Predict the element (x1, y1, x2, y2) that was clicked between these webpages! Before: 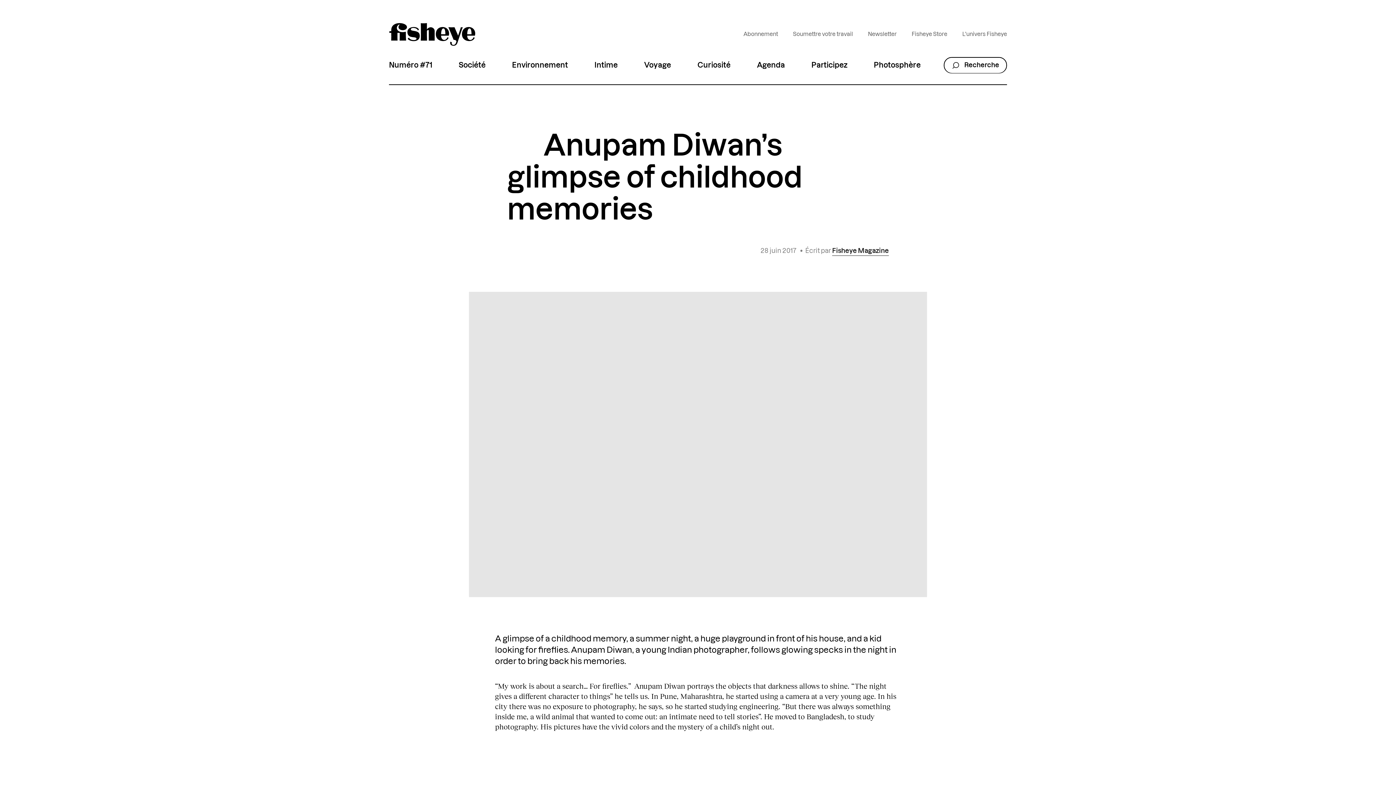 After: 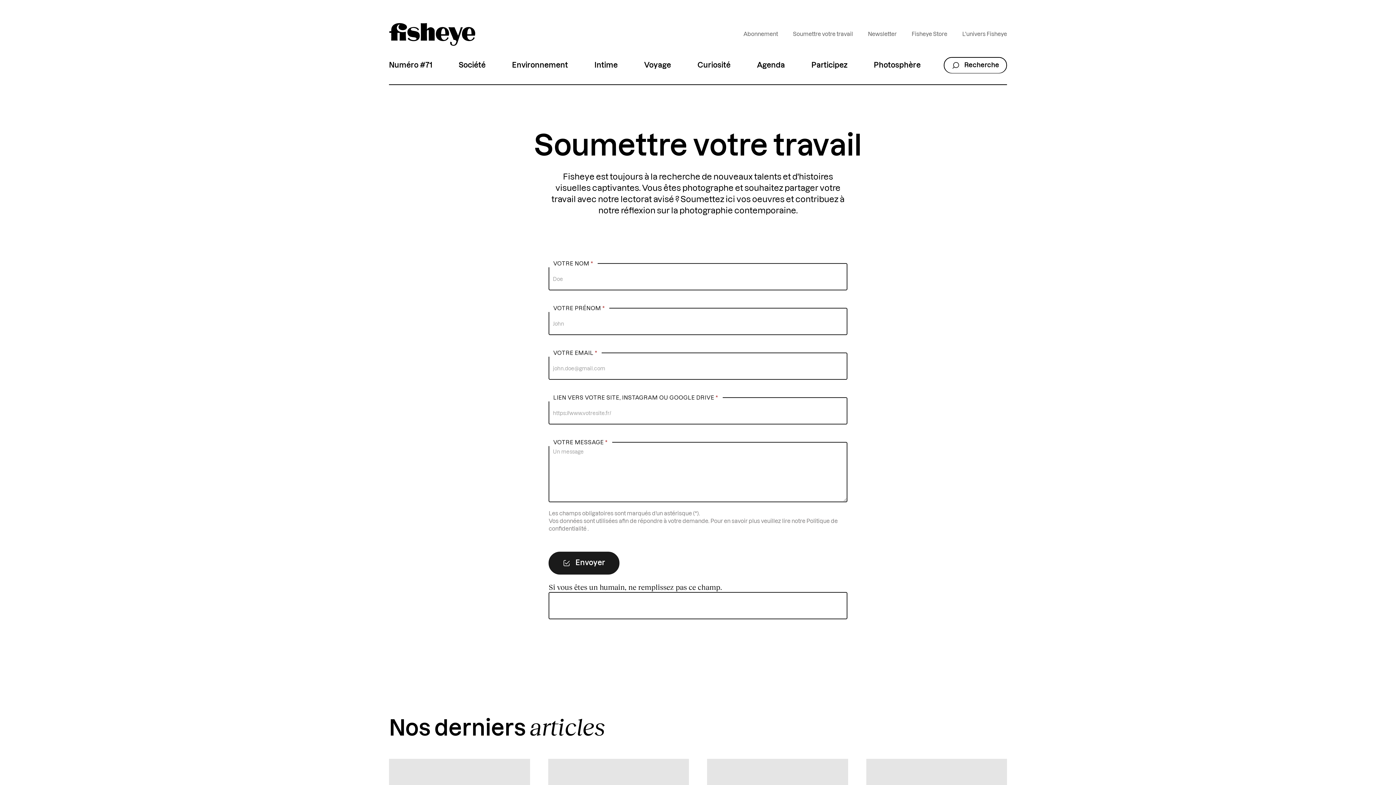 Action: bbox: (790, 28, 855, 40) label: Soumettre votre travail